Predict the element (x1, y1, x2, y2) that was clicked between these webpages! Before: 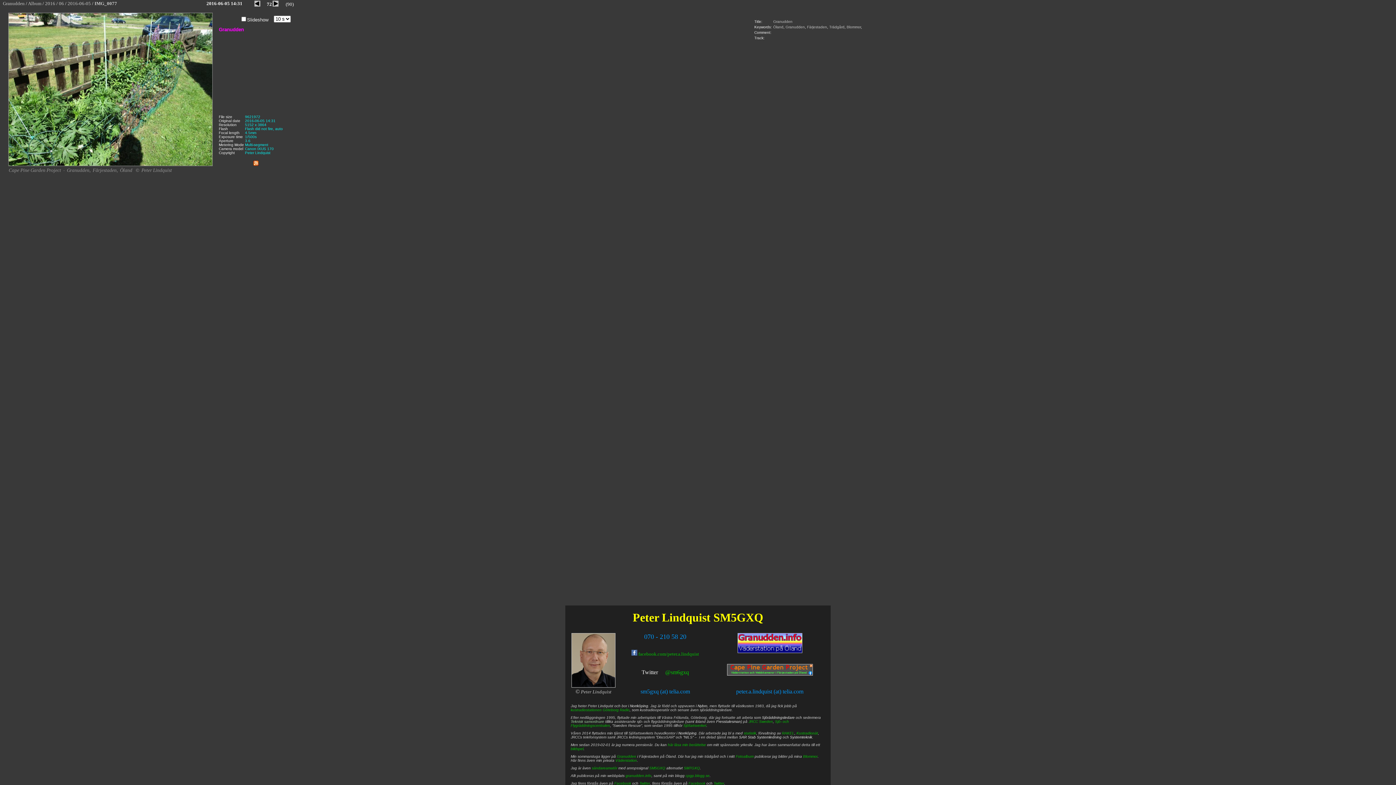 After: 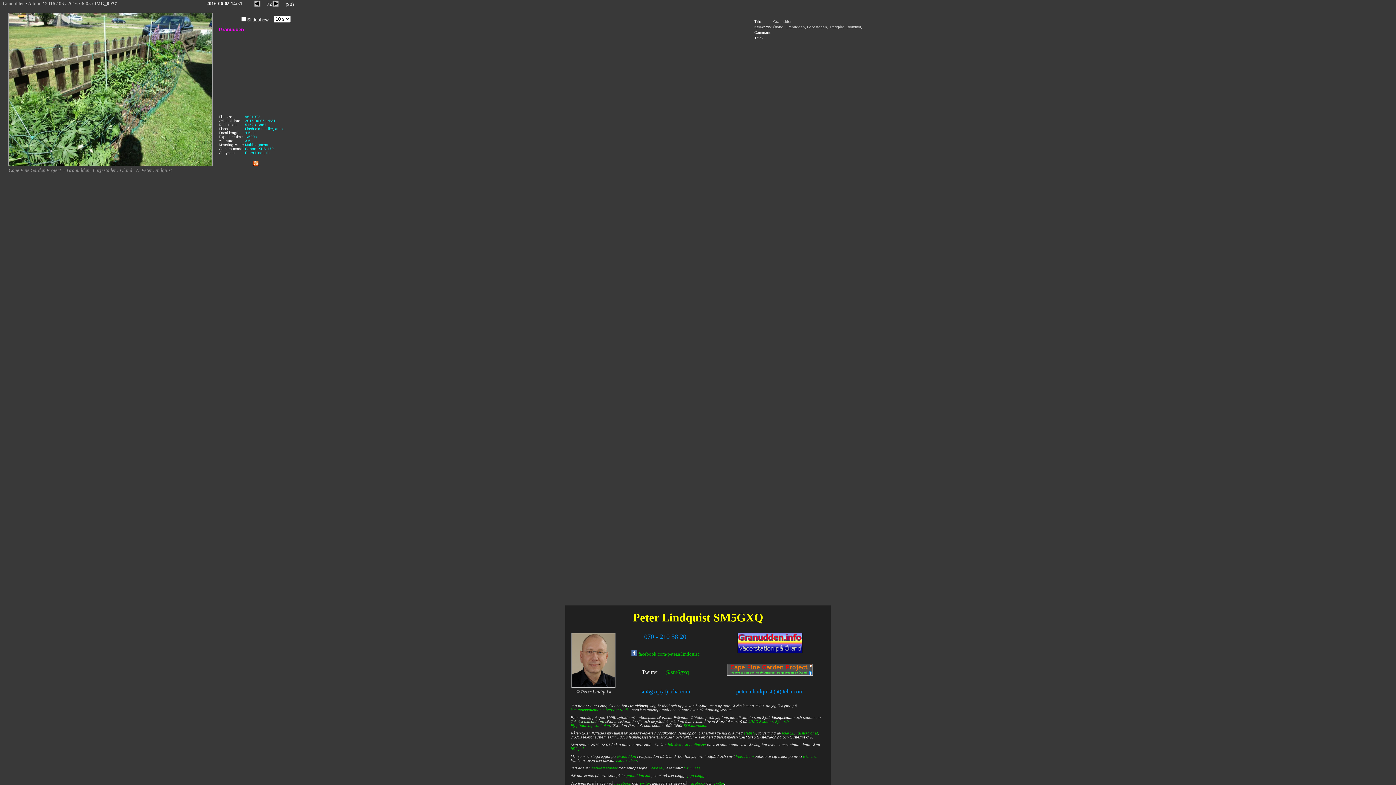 Action: label: Göteborg Radio bbox: (602, 708, 629, 712)